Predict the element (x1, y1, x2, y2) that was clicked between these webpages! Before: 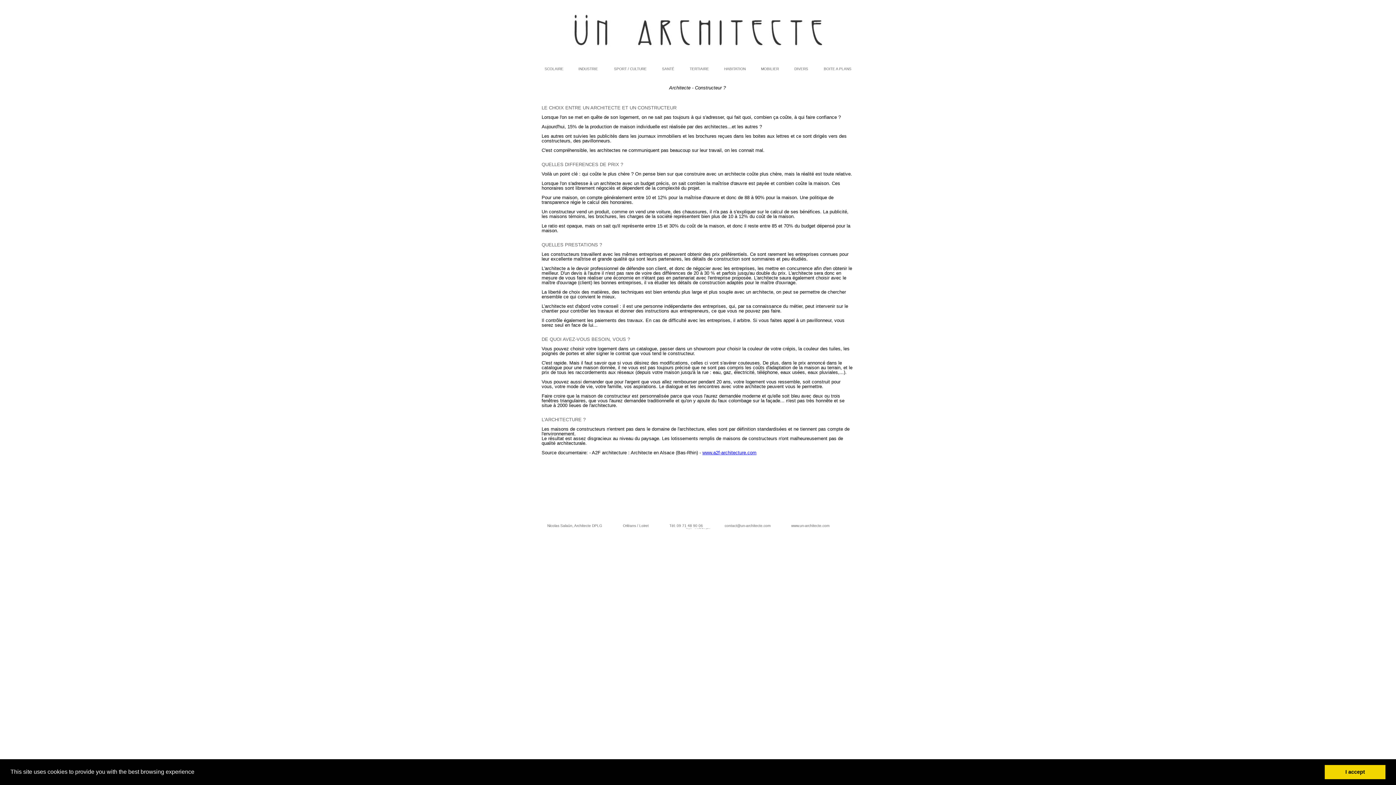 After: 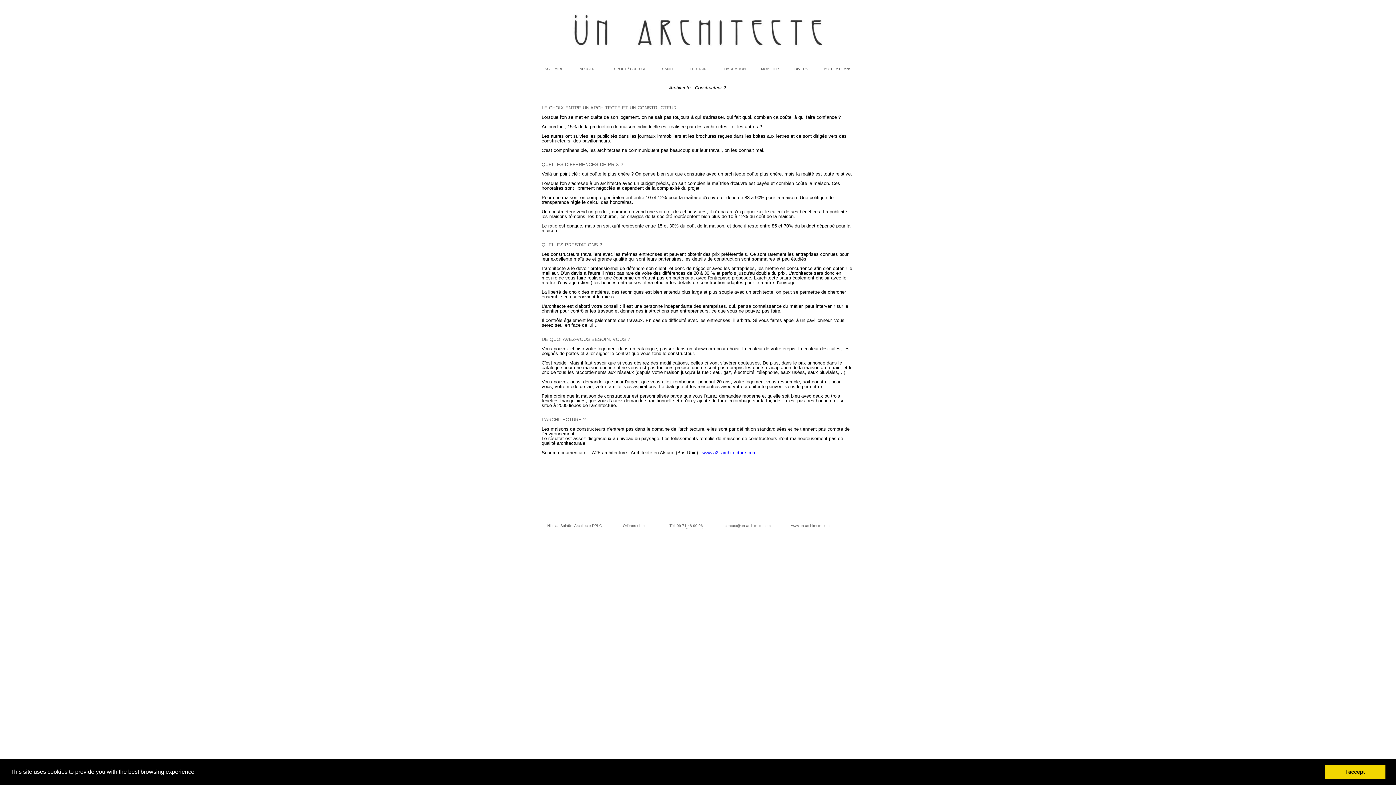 Action: label: www.a2f-architecture.com bbox: (702, 450, 756, 455)